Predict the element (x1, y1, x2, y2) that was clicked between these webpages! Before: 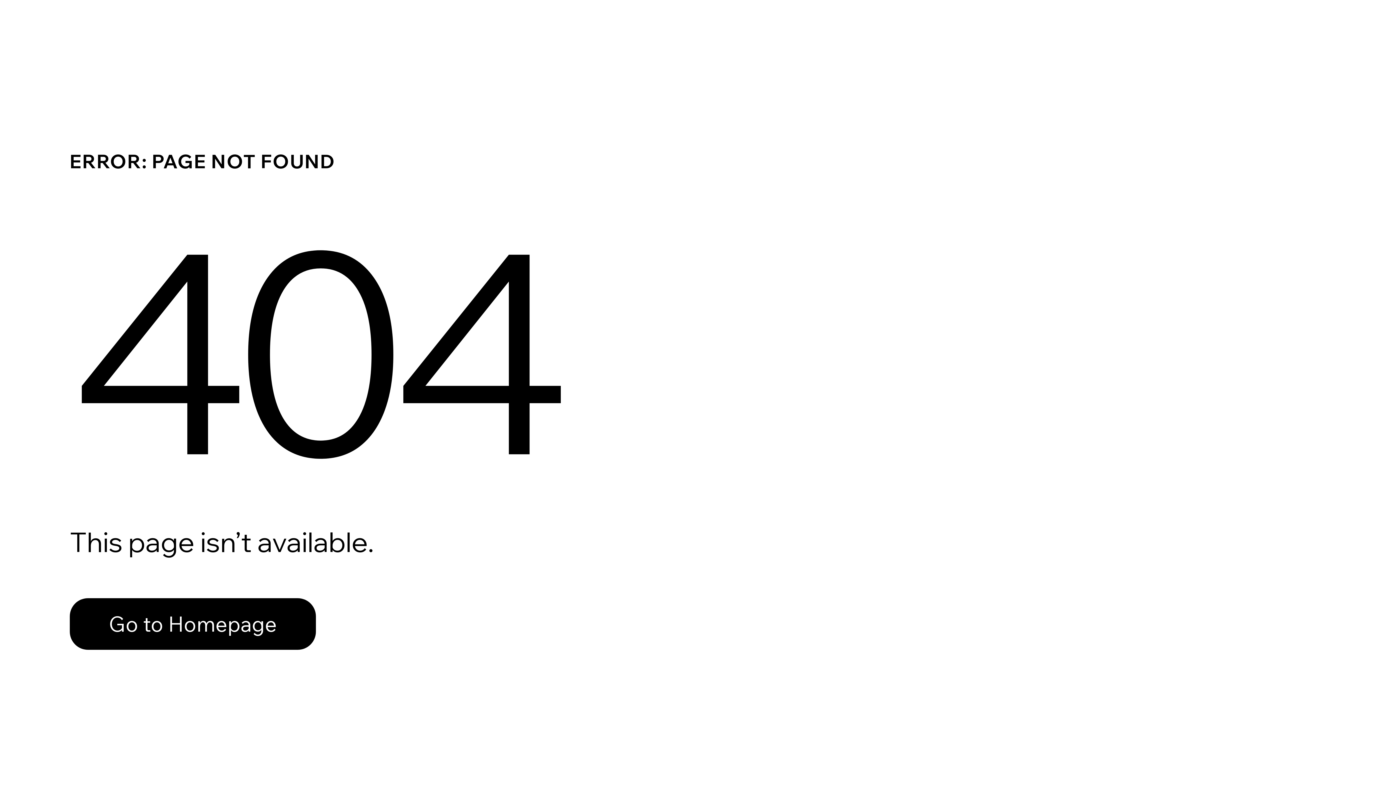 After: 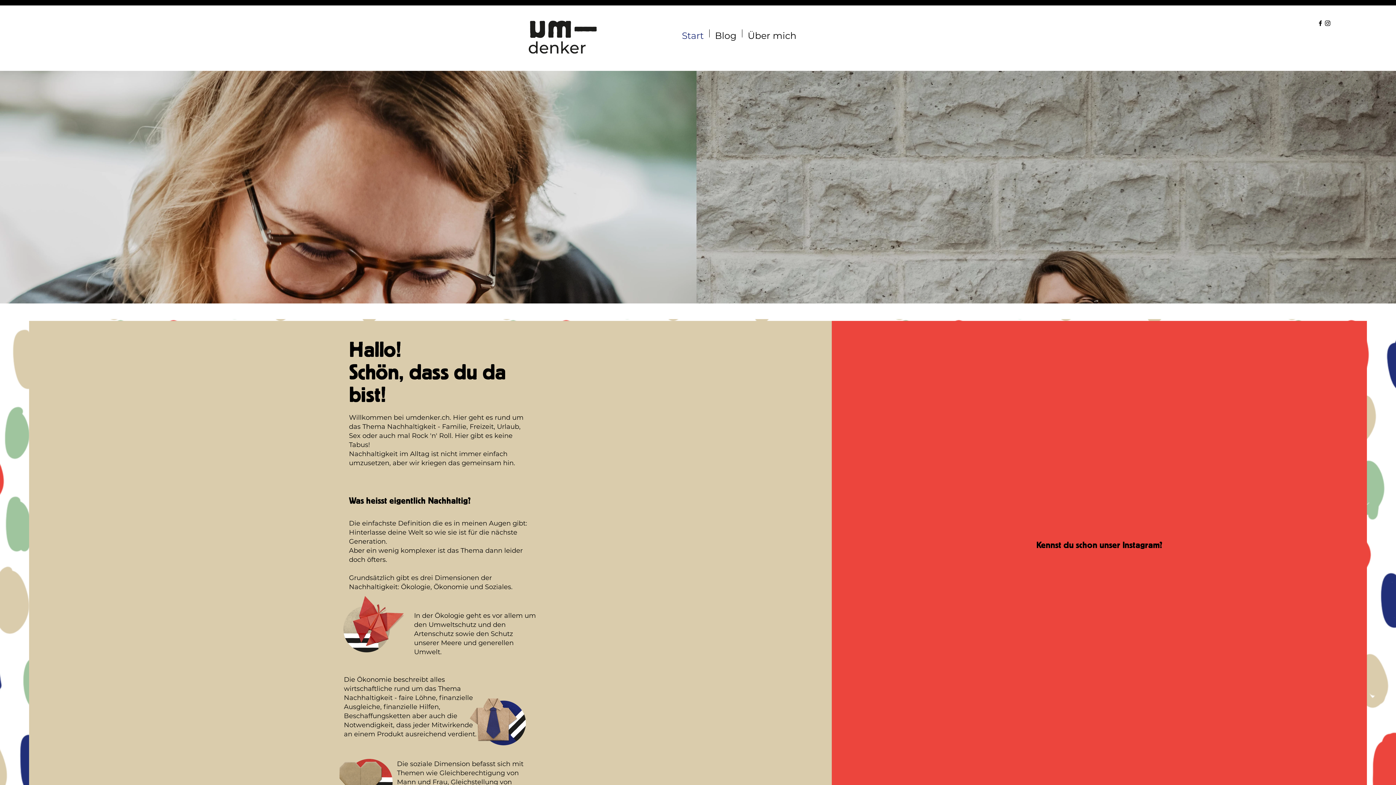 Action: label: Go to Homepage bbox: (69, 582, 768, 659)